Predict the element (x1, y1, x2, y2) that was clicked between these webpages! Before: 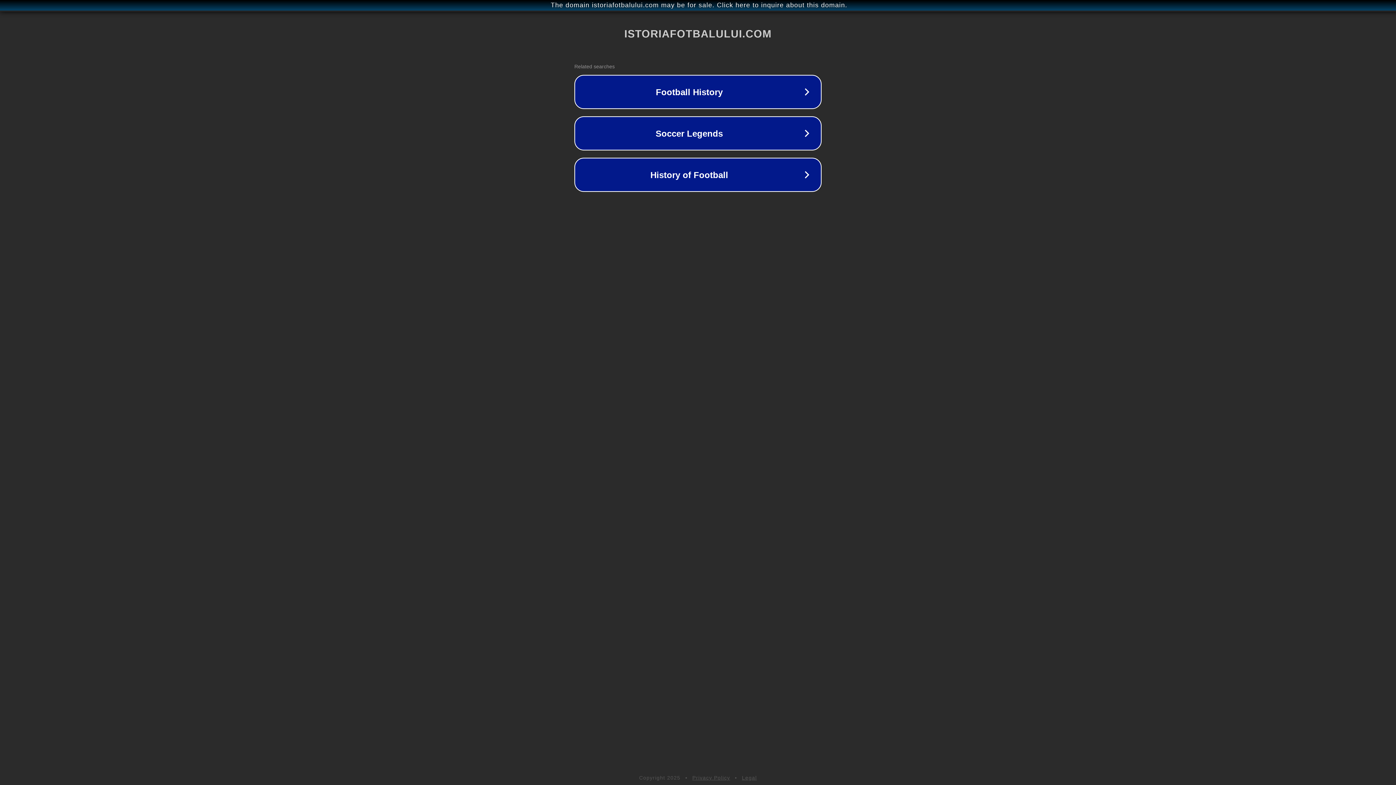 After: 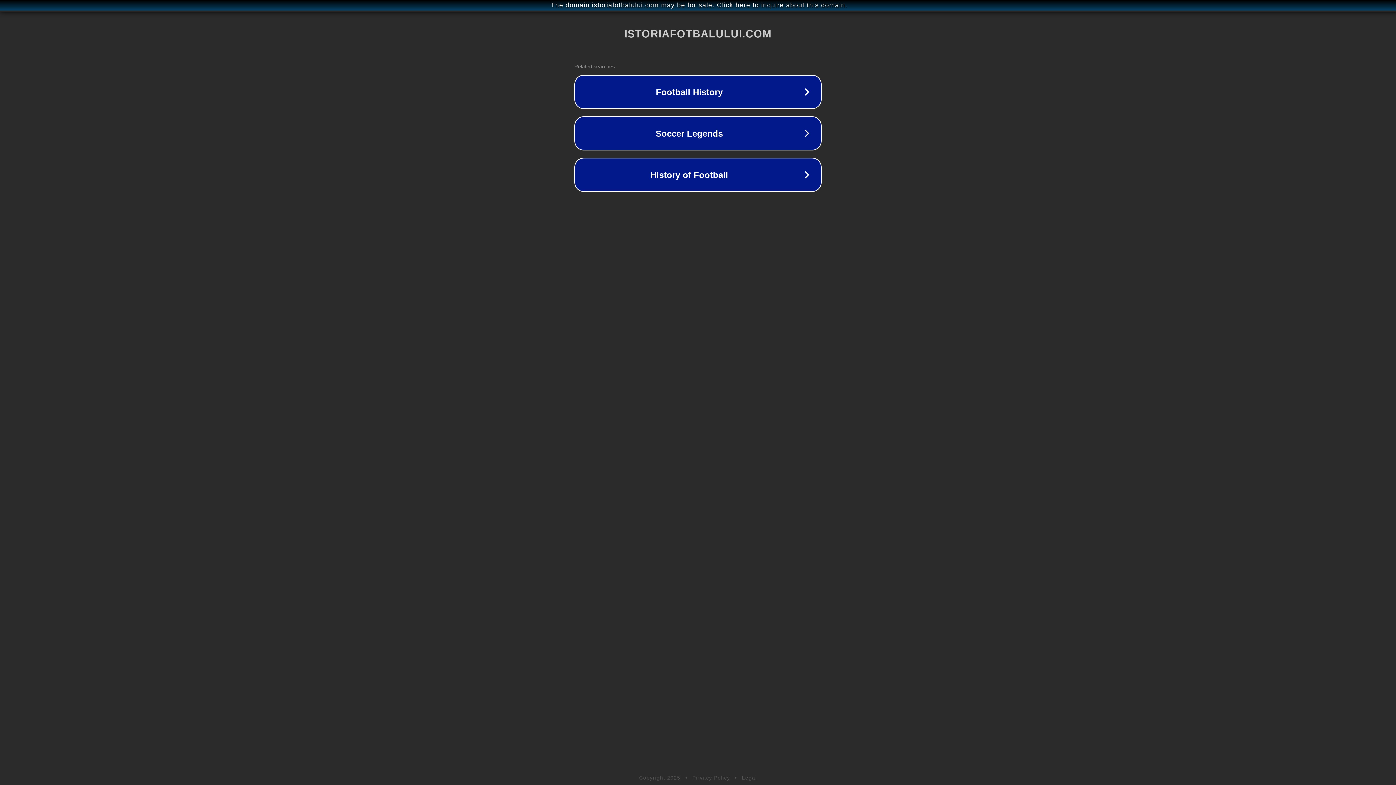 Action: label: Legal bbox: (742, 775, 757, 781)